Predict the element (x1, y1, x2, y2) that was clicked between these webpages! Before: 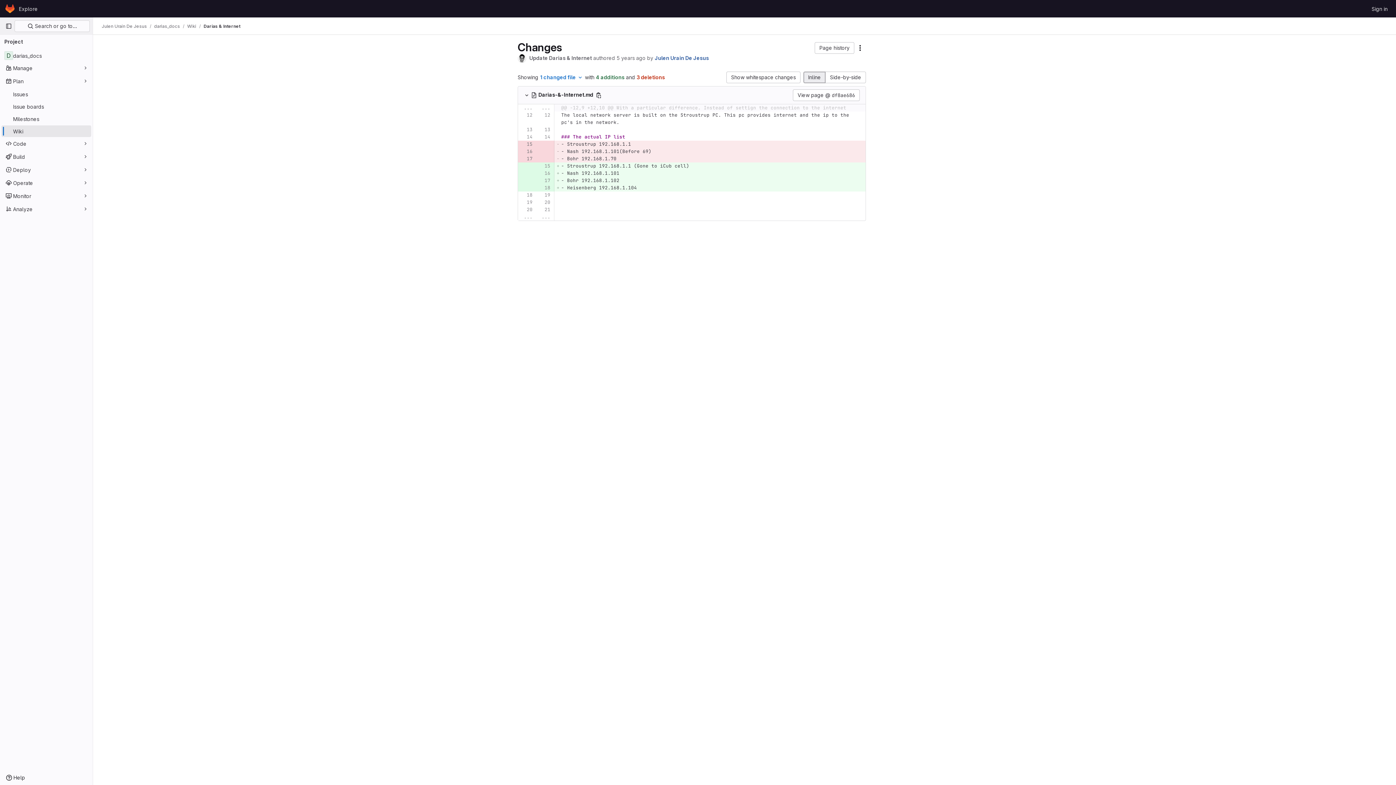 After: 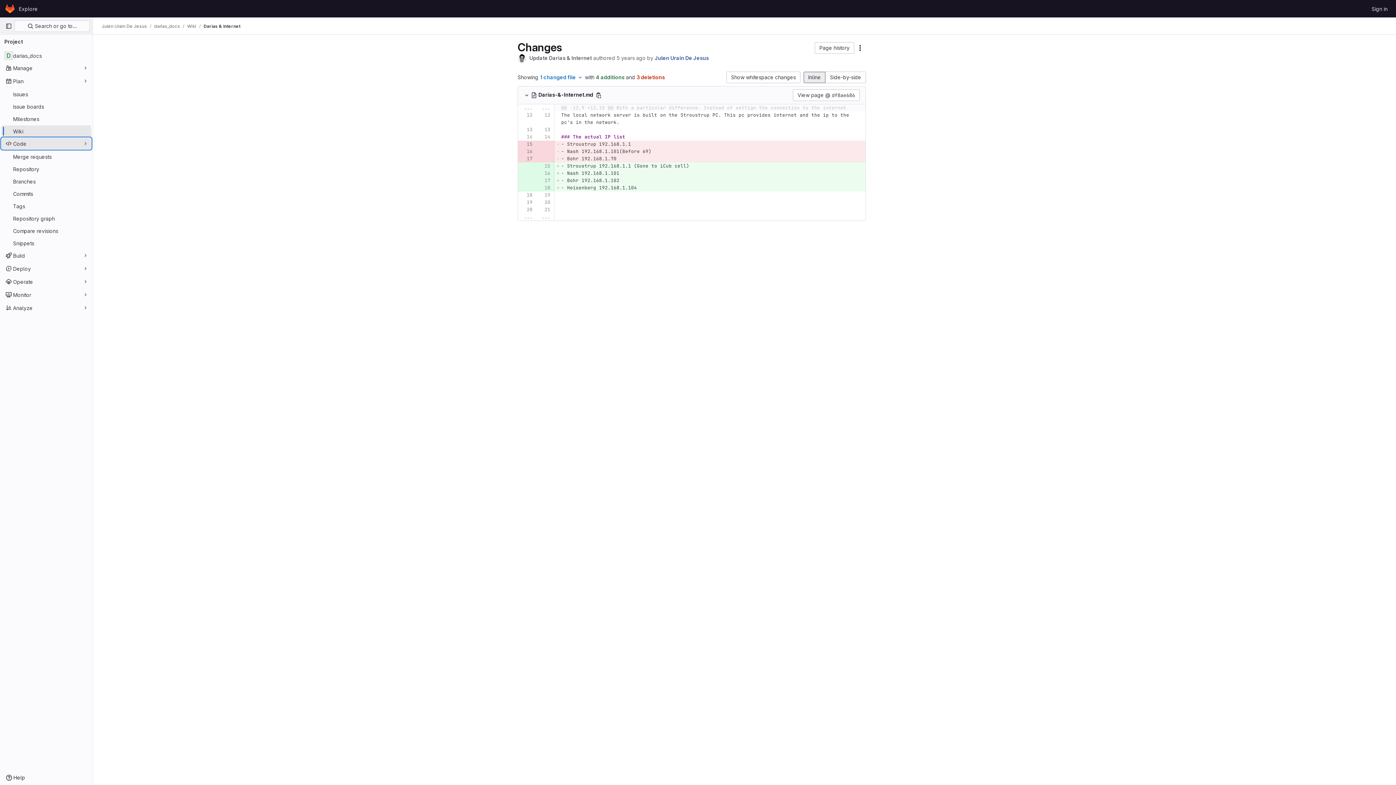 Action: label: Code bbox: (1, 137, 91, 149)